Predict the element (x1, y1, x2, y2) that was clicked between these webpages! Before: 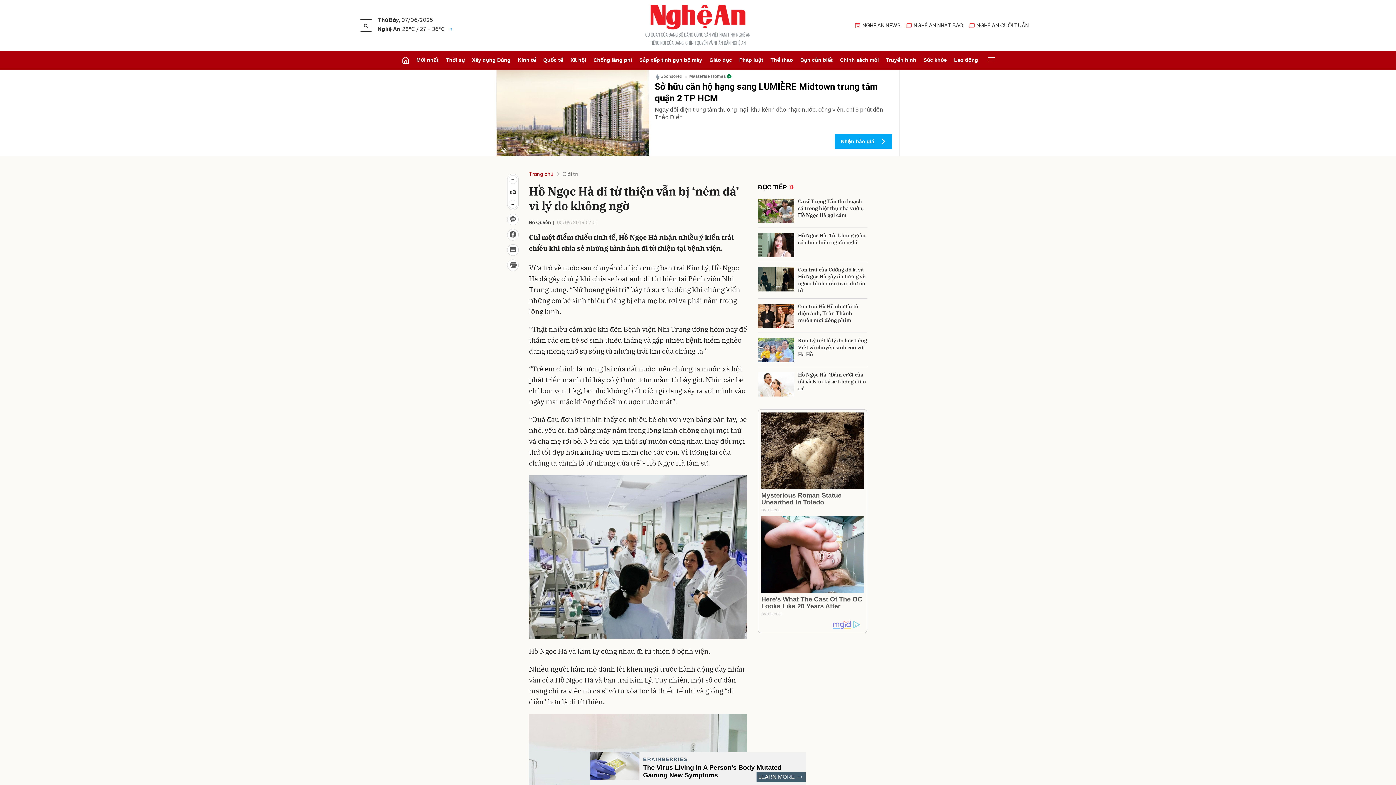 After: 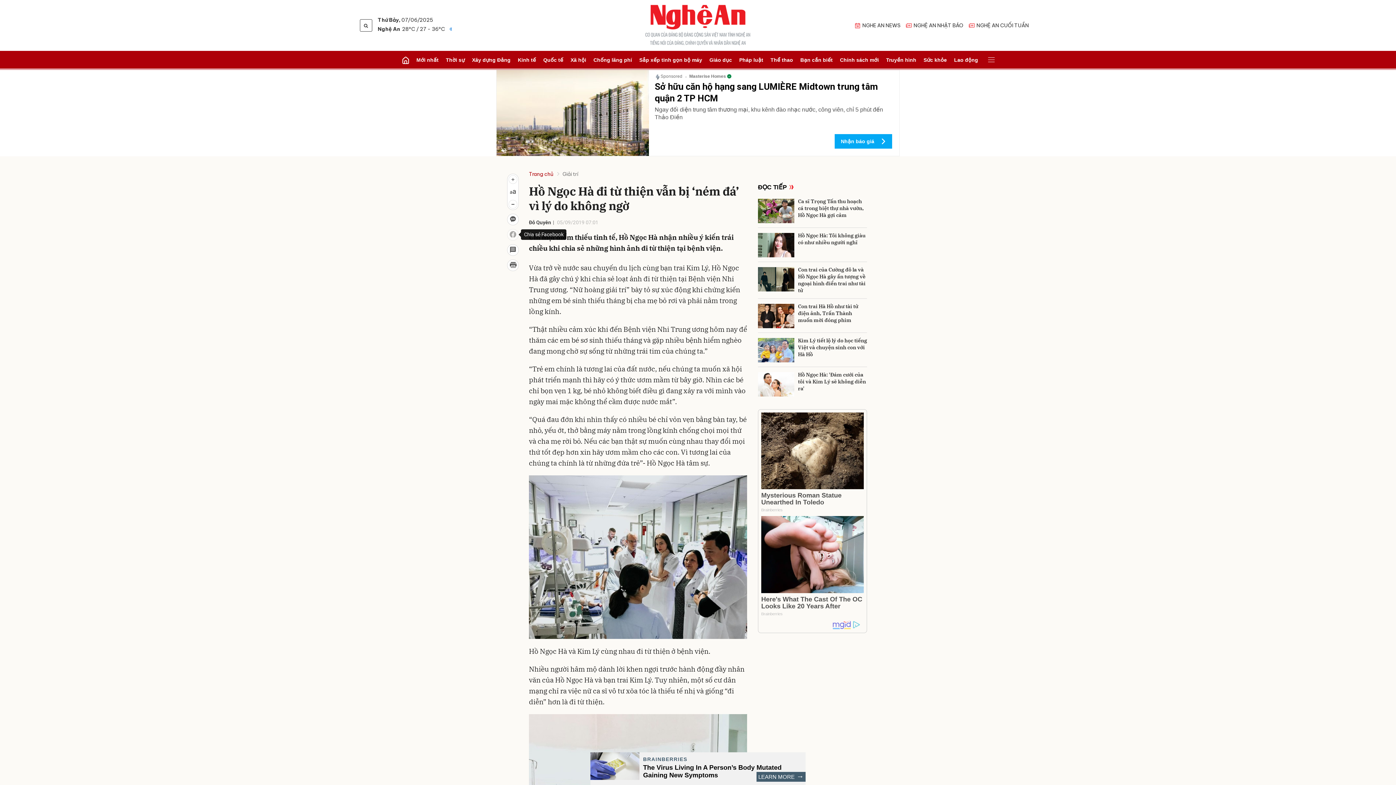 Action: bbox: (507, 228, 518, 240)